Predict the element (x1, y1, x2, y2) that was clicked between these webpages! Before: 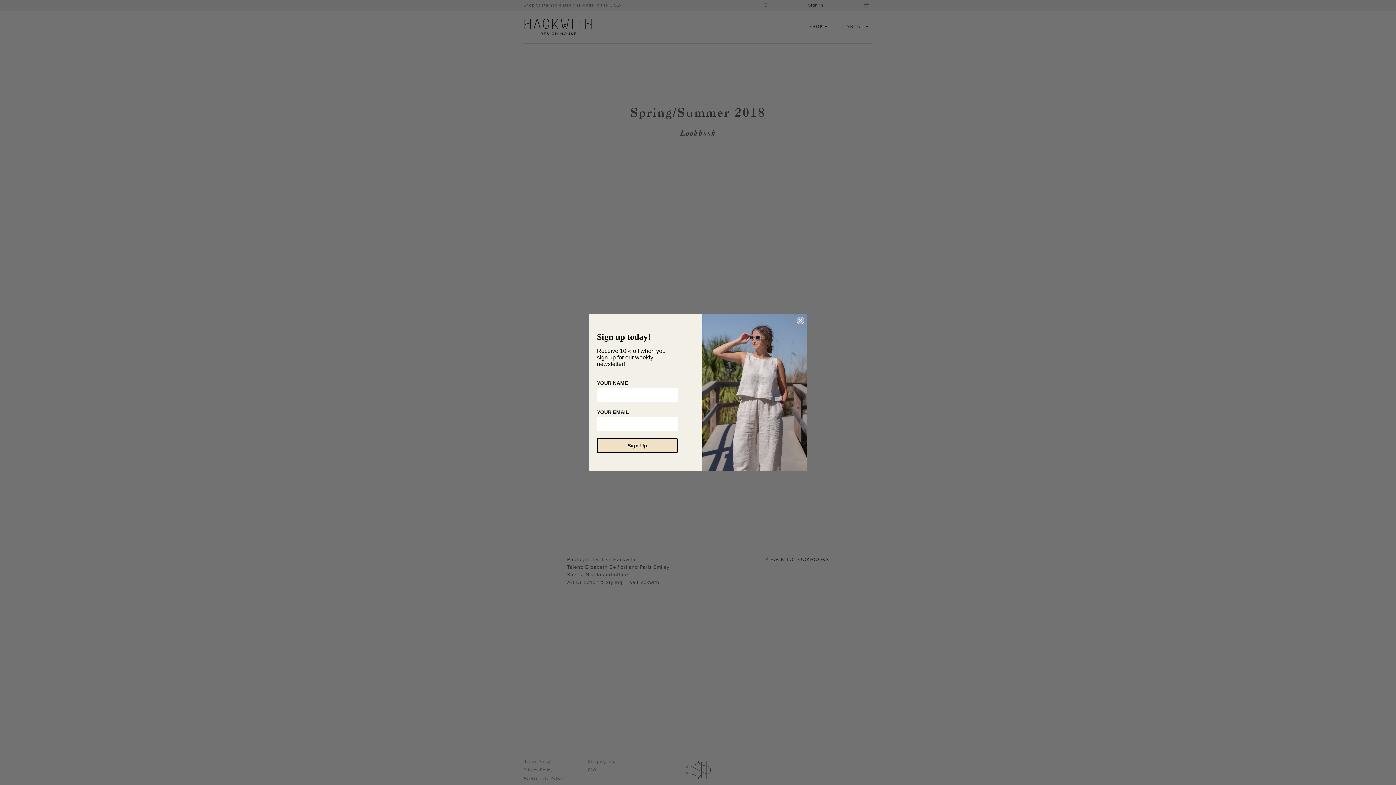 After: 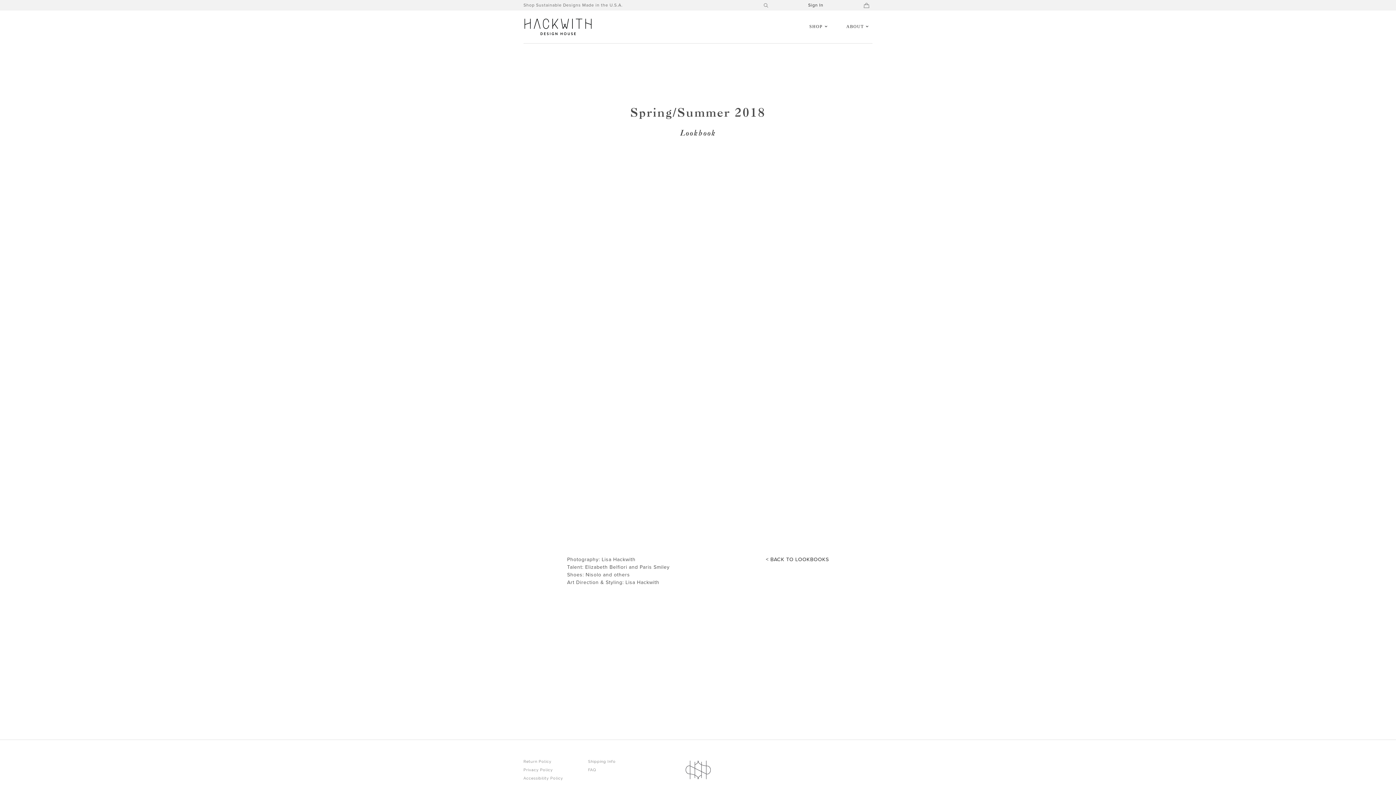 Action: label: Close dialog bbox: (797, 317, 804, 324)